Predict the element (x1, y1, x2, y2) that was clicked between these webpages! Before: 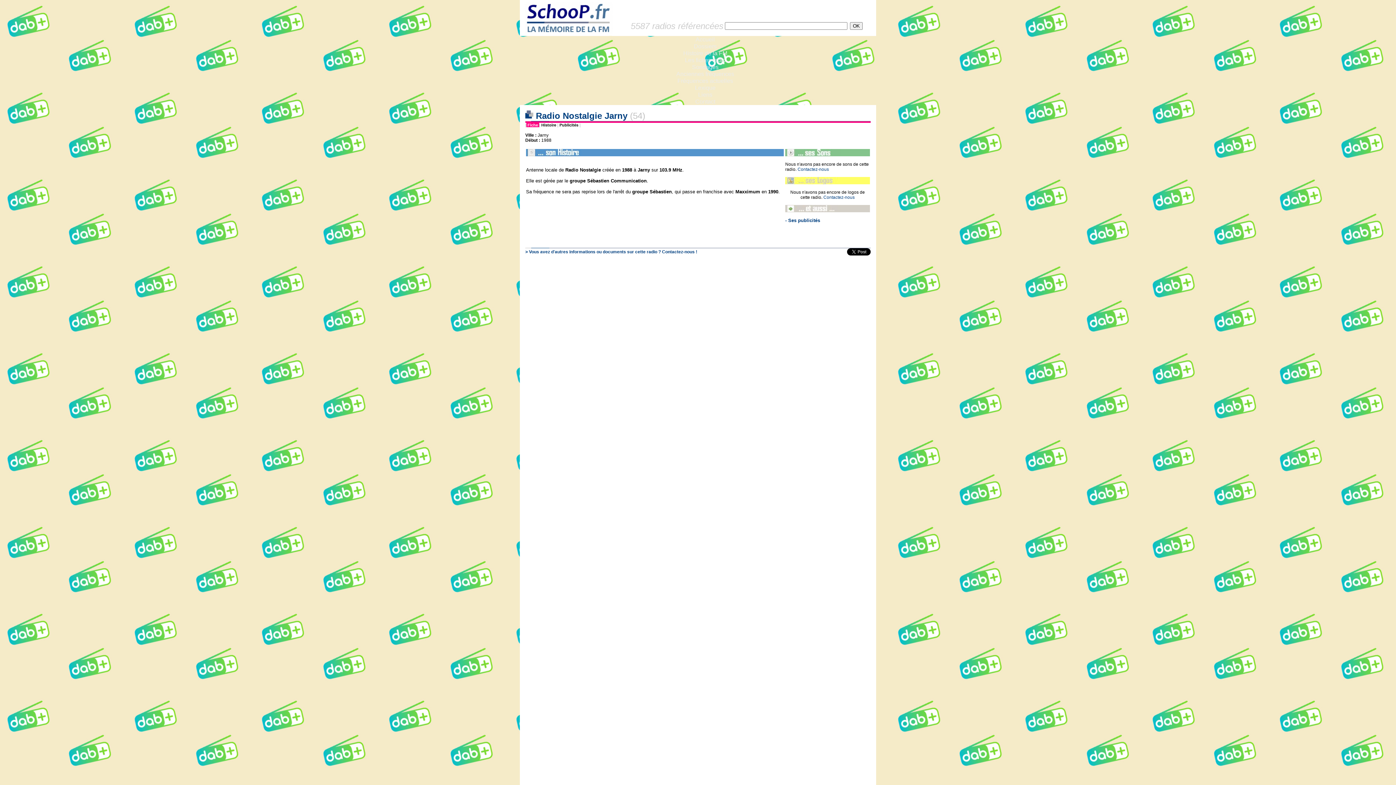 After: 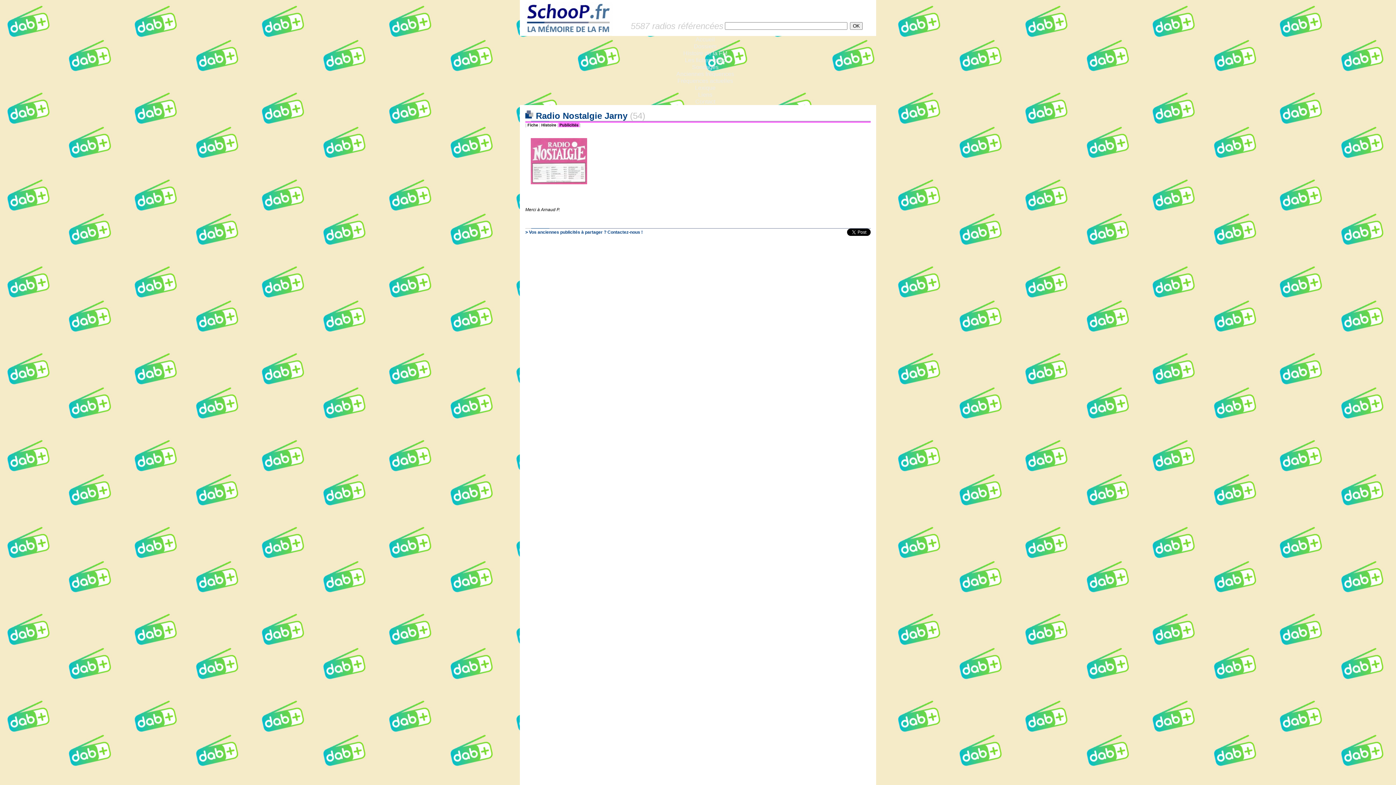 Action: bbox: (785, 217, 820, 223) label: - Ses publicités